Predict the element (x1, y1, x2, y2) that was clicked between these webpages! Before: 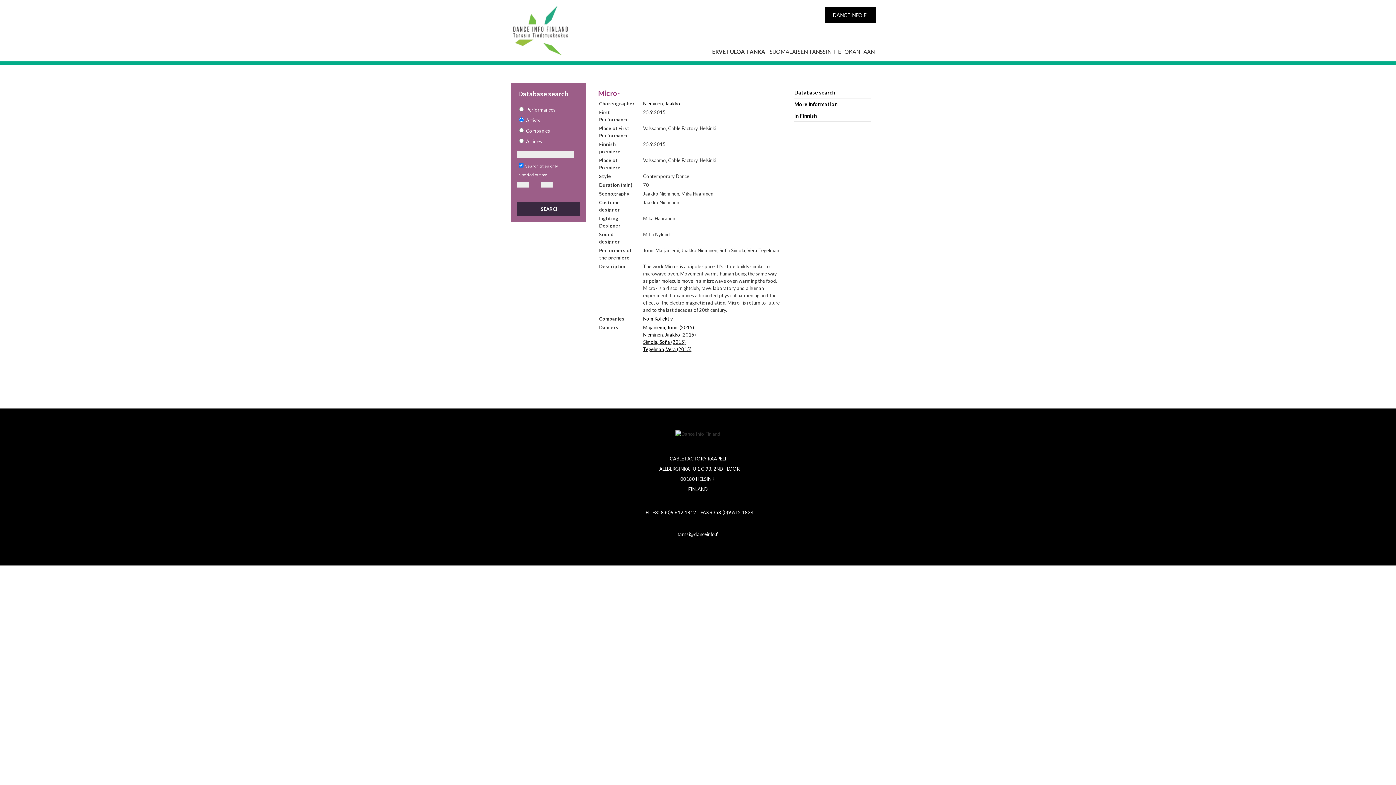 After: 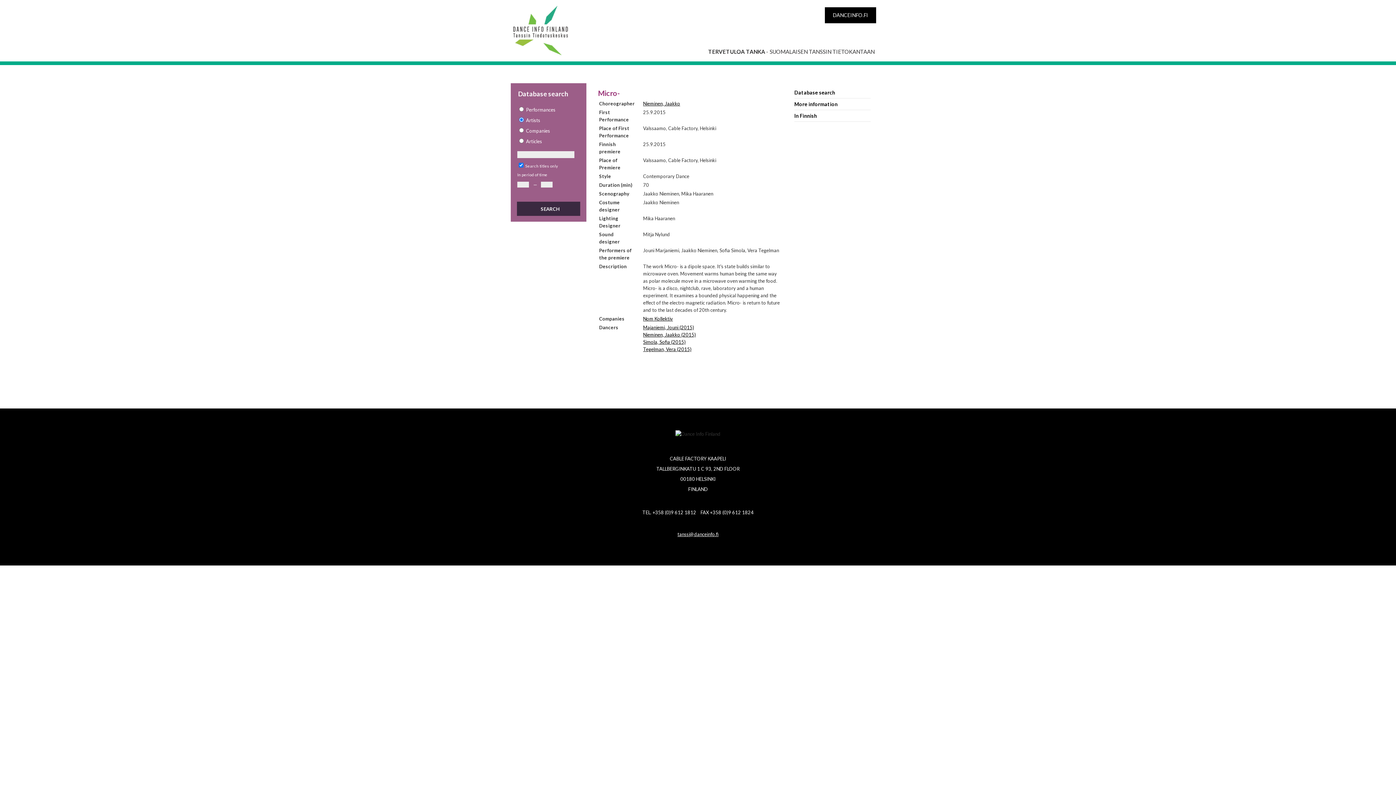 Action: bbox: (677, 531, 718, 537) label: tanssi@danceinfo.fi